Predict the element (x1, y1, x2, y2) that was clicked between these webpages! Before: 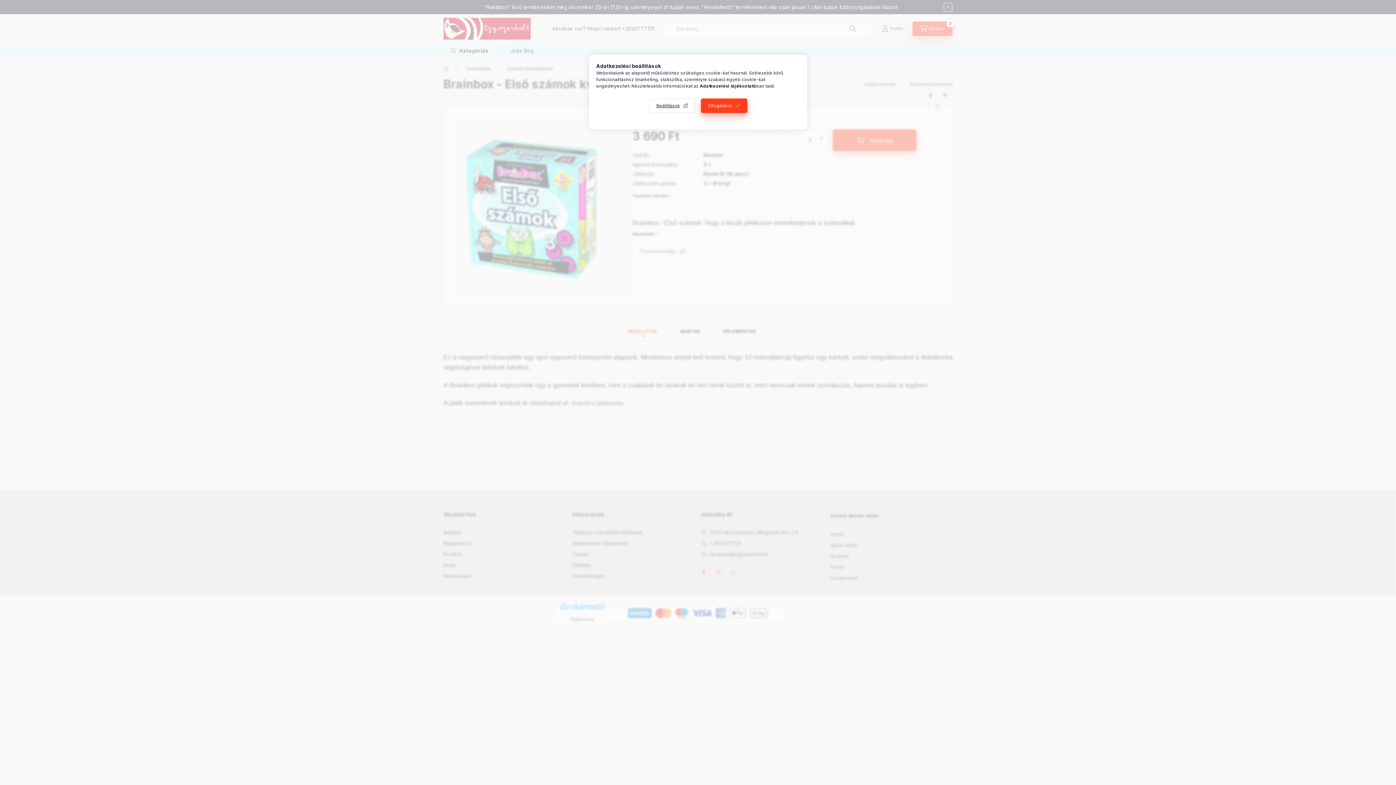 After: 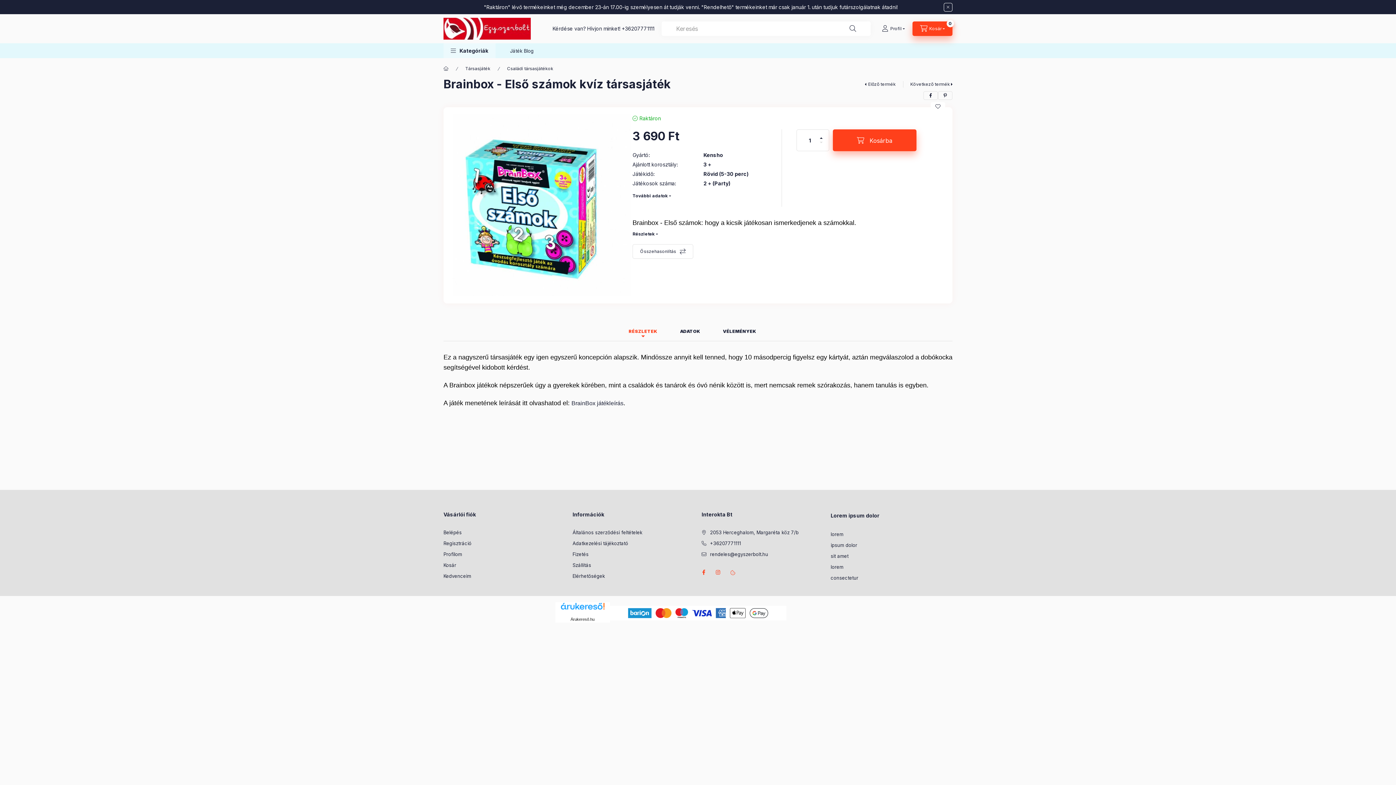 Action: label: Elfogadom bbox: (700, 98, 747, 113)